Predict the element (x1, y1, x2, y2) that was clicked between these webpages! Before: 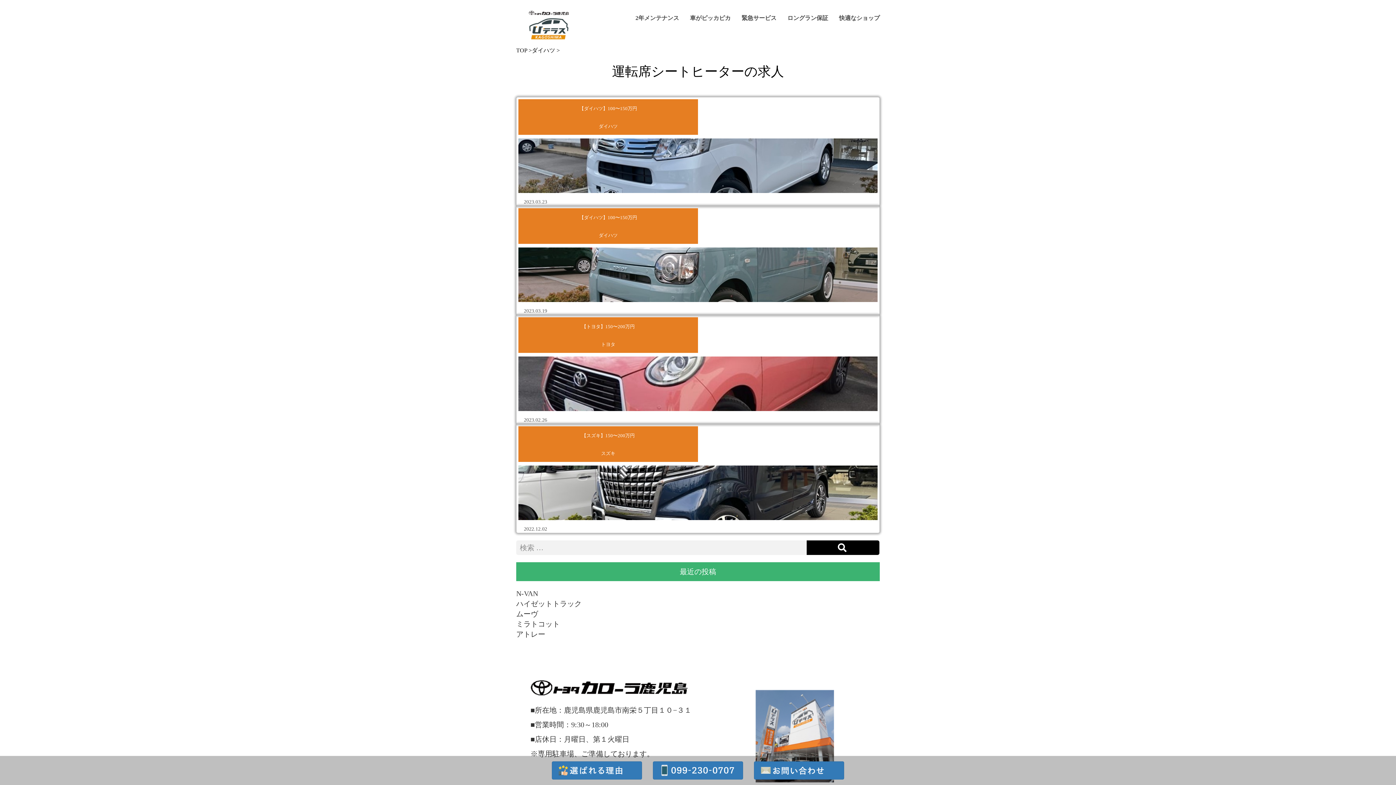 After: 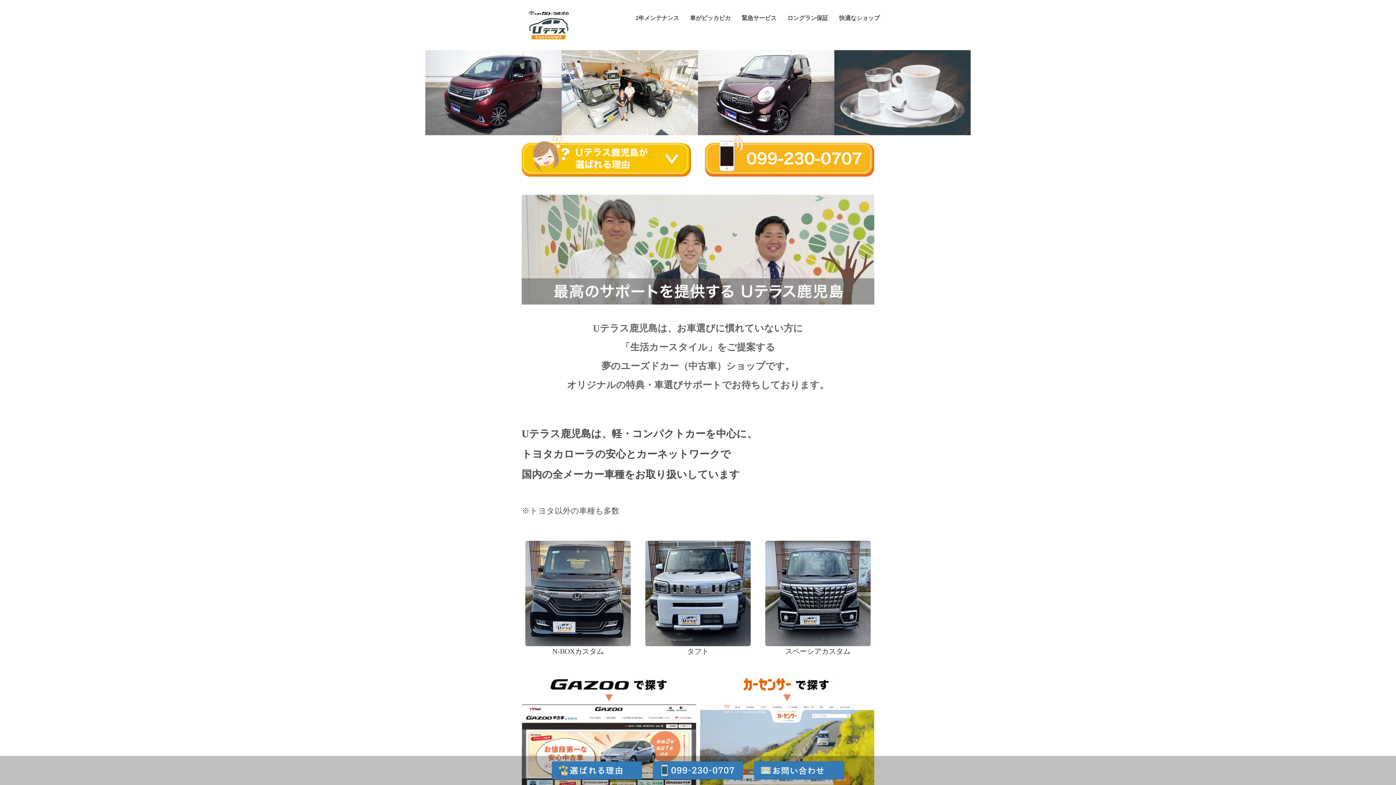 Action: bbox: (516, 16, 581, 31)